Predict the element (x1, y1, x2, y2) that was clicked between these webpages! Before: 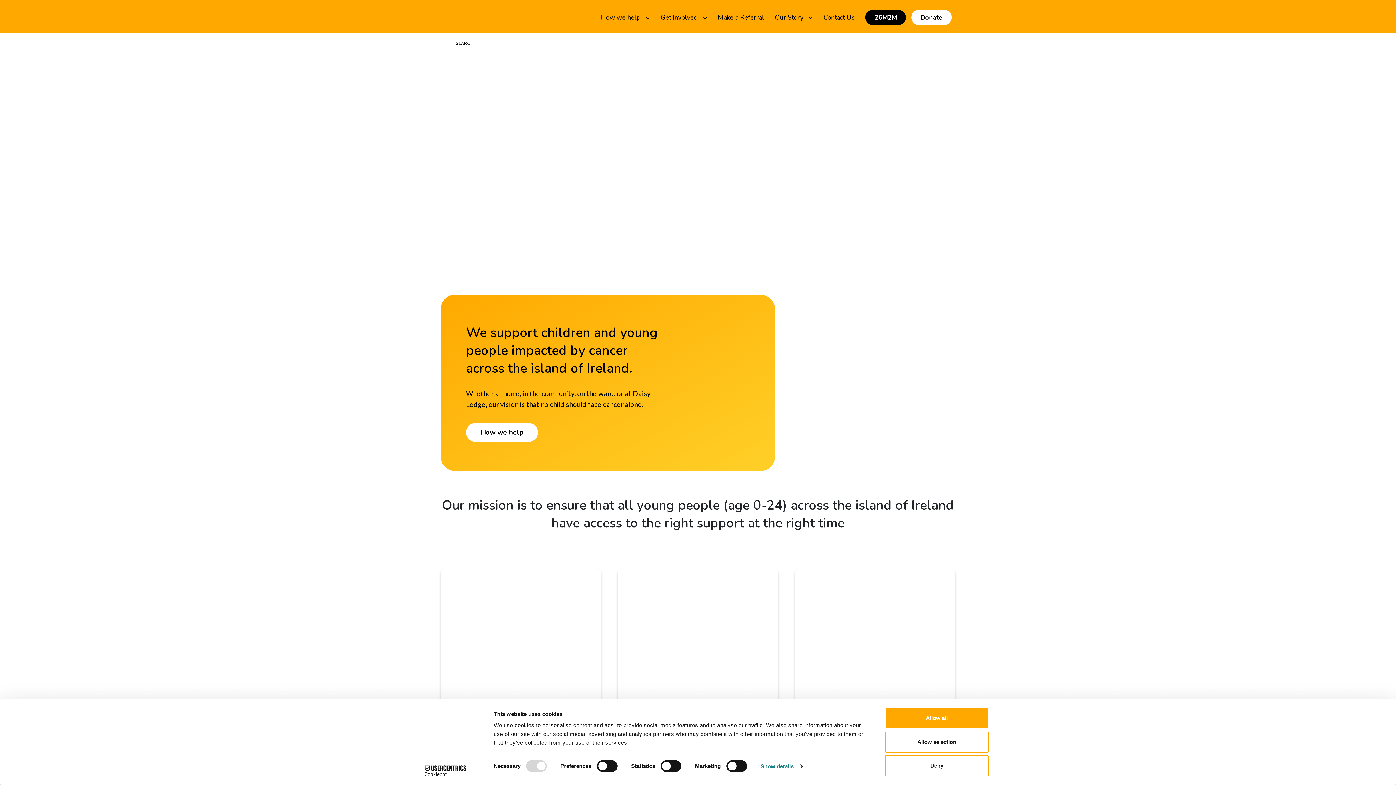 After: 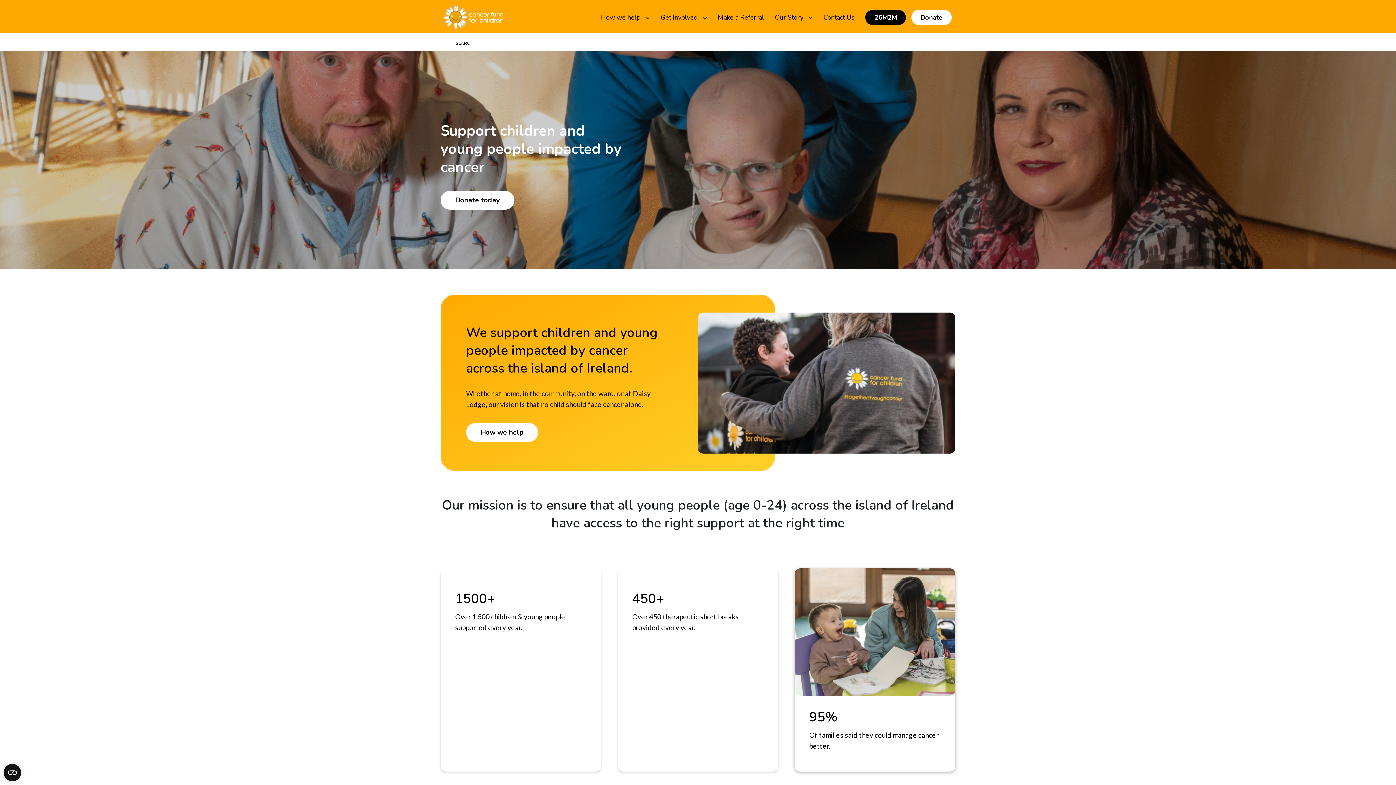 Action: label: Allow all bbox: (885, 708, 989, 729)